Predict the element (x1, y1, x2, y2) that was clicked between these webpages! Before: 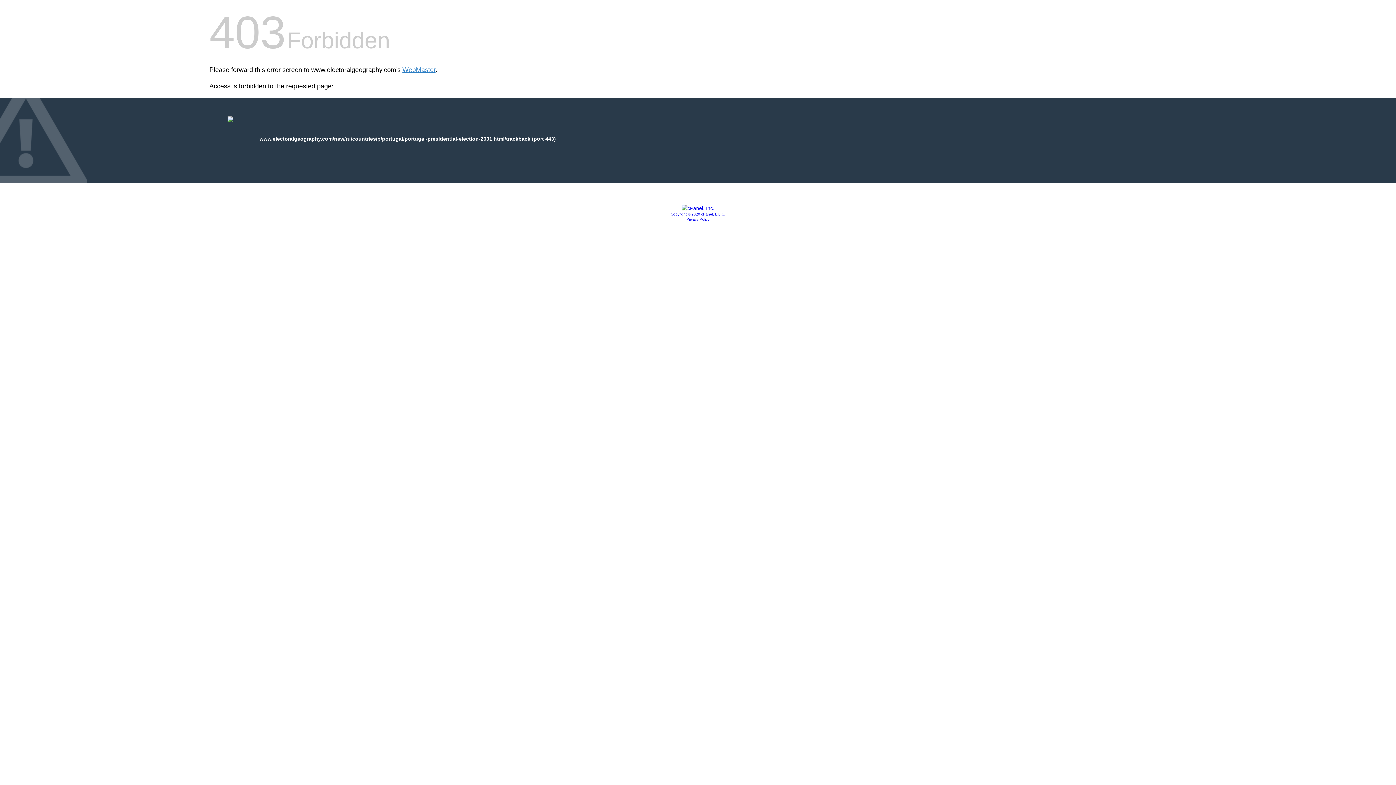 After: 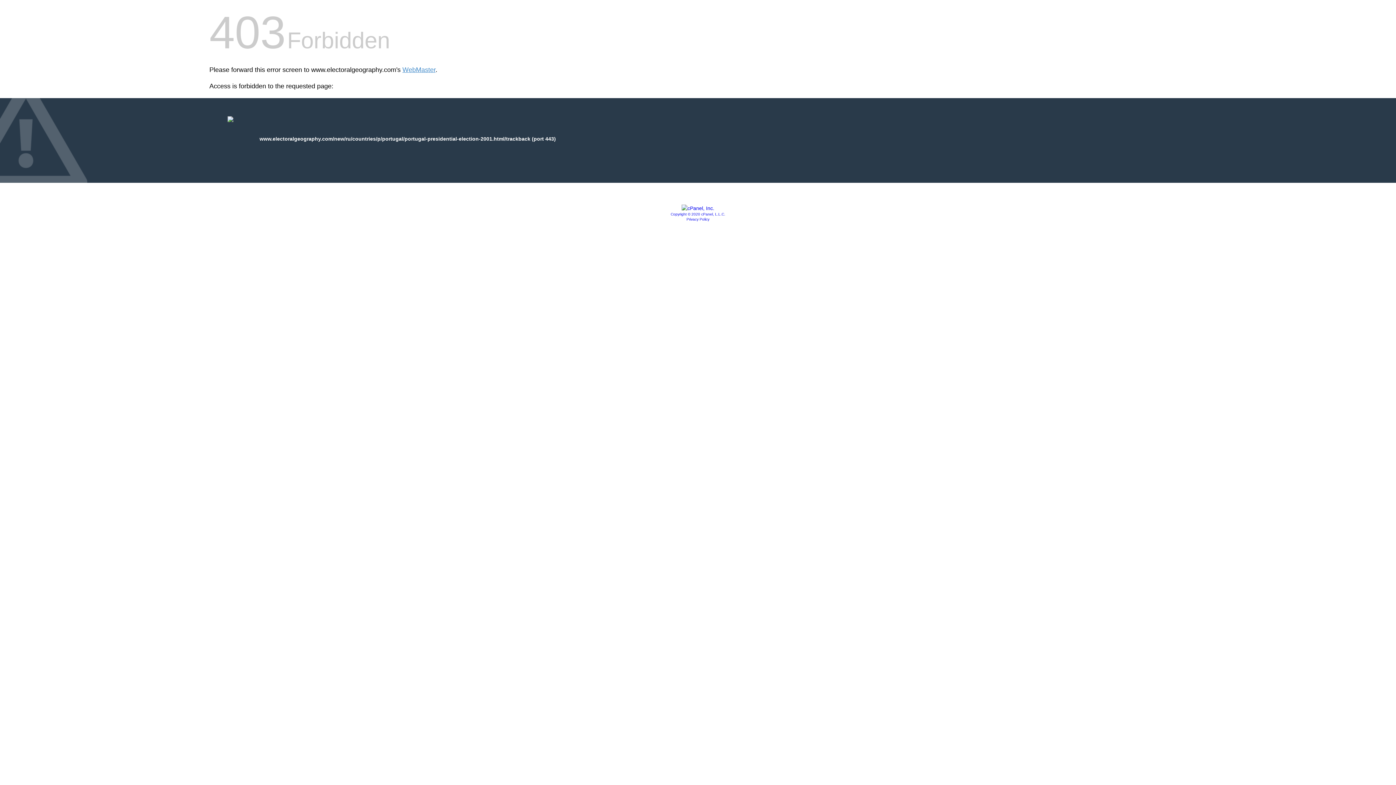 Action: label: Privacy Policy bbox: (686, 217, 709, 221)